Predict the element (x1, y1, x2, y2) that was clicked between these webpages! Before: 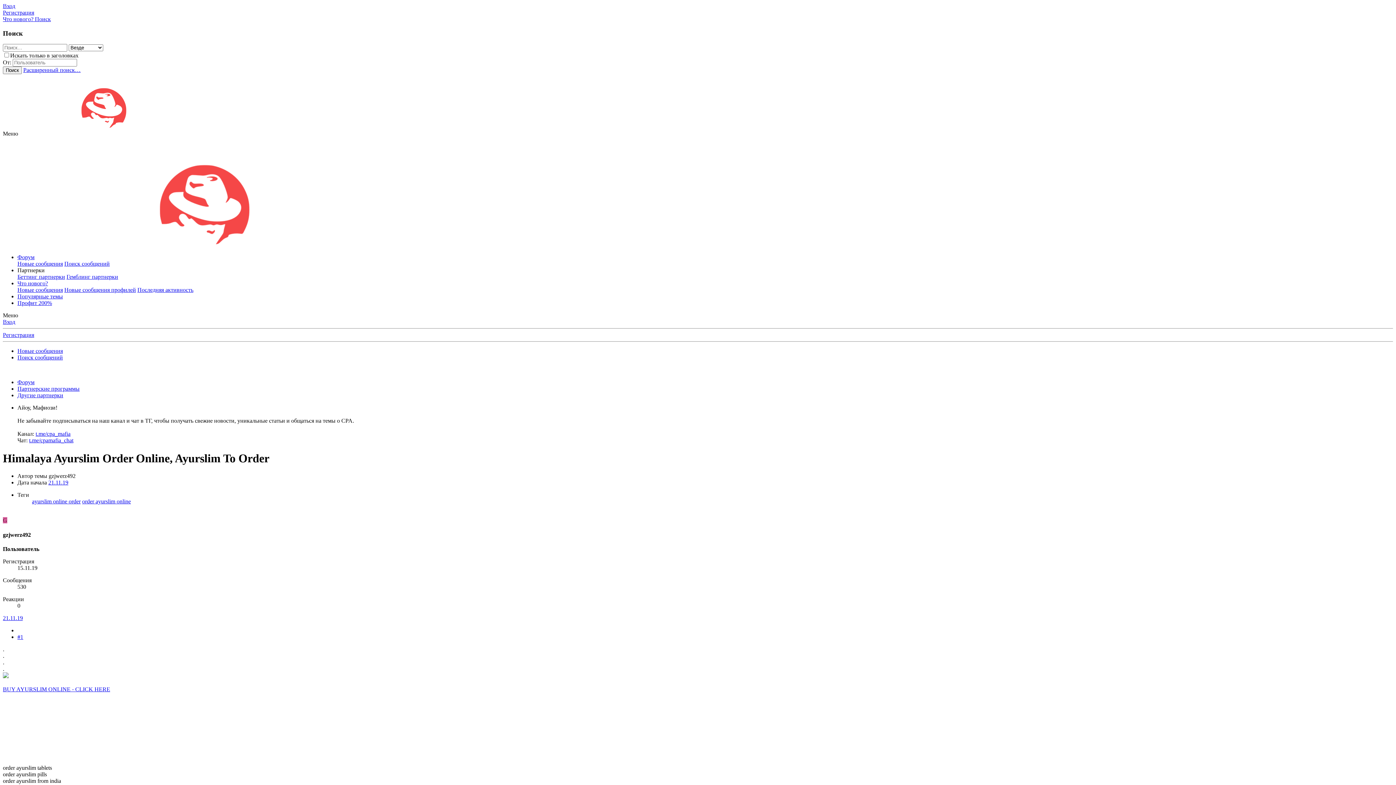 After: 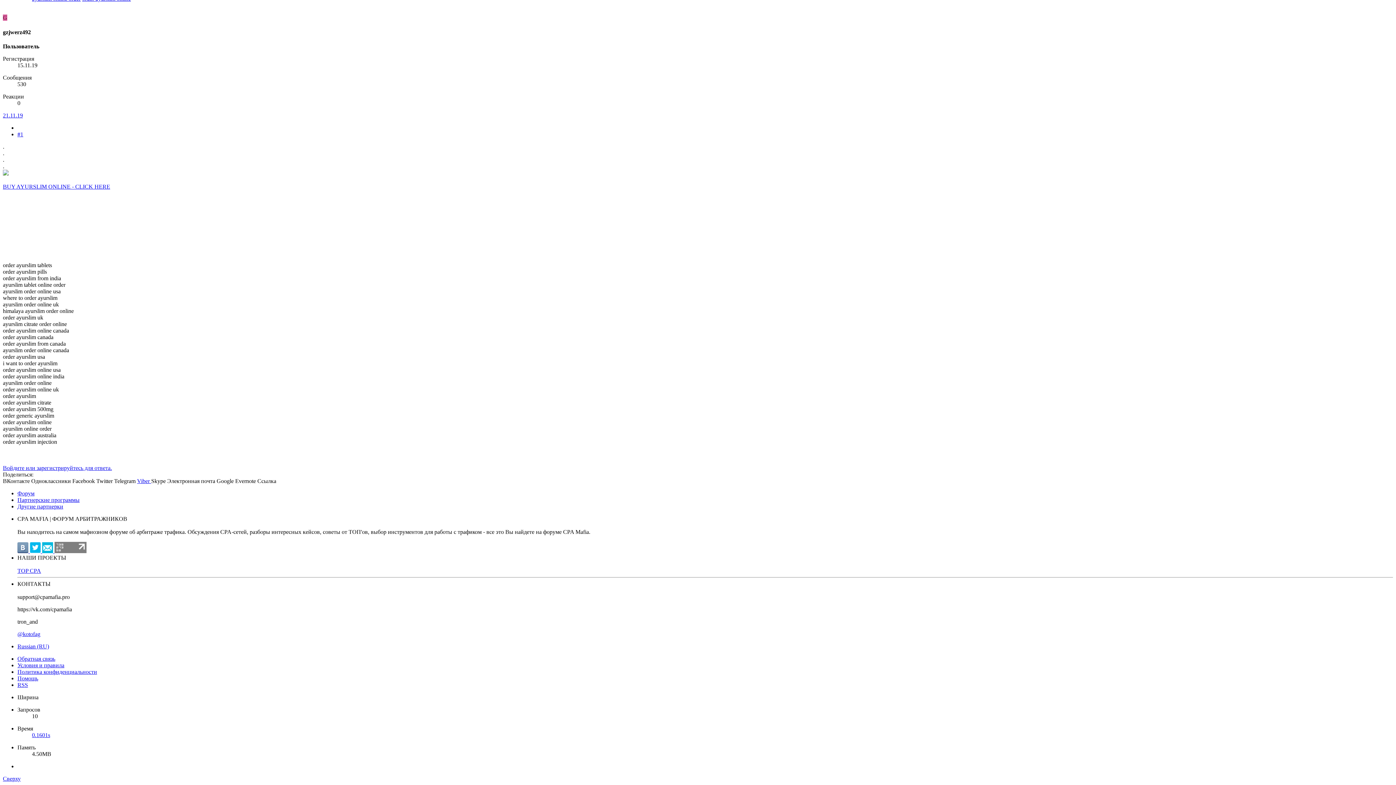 Action: label: 21.11.19 bbox: (2, 615, 22, 621)